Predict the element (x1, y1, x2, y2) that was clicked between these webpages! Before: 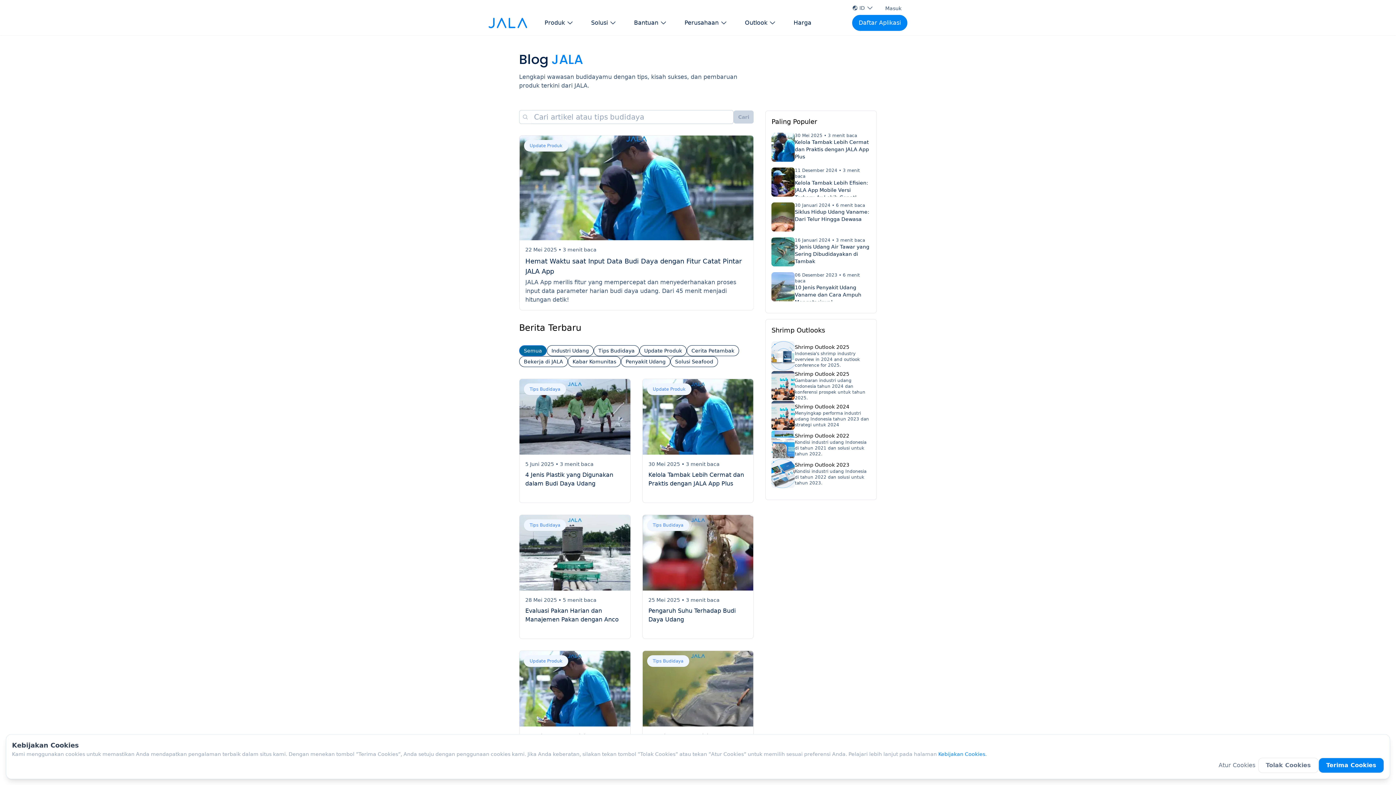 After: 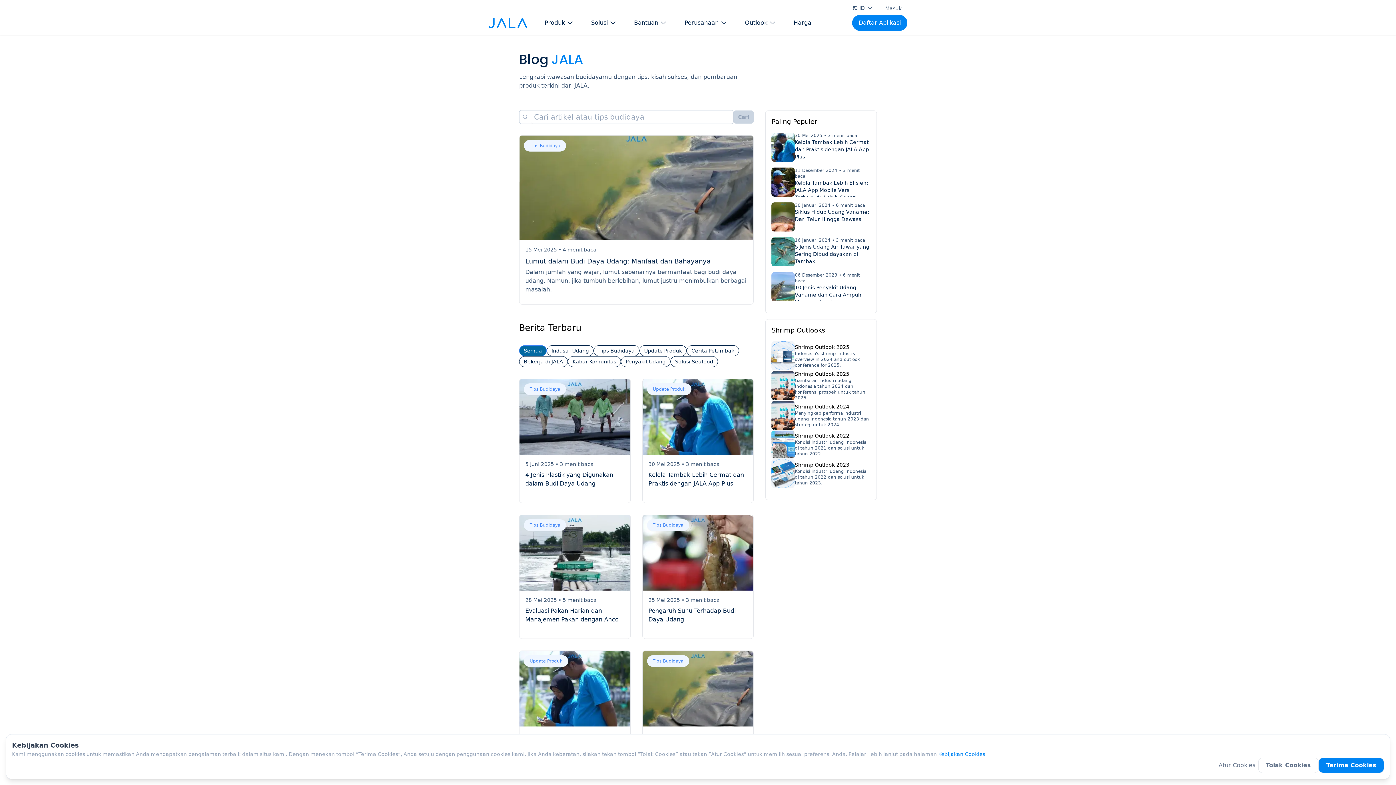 Action: label: Kebijakan Cookies. bbox: (938, 751, 986, 757)